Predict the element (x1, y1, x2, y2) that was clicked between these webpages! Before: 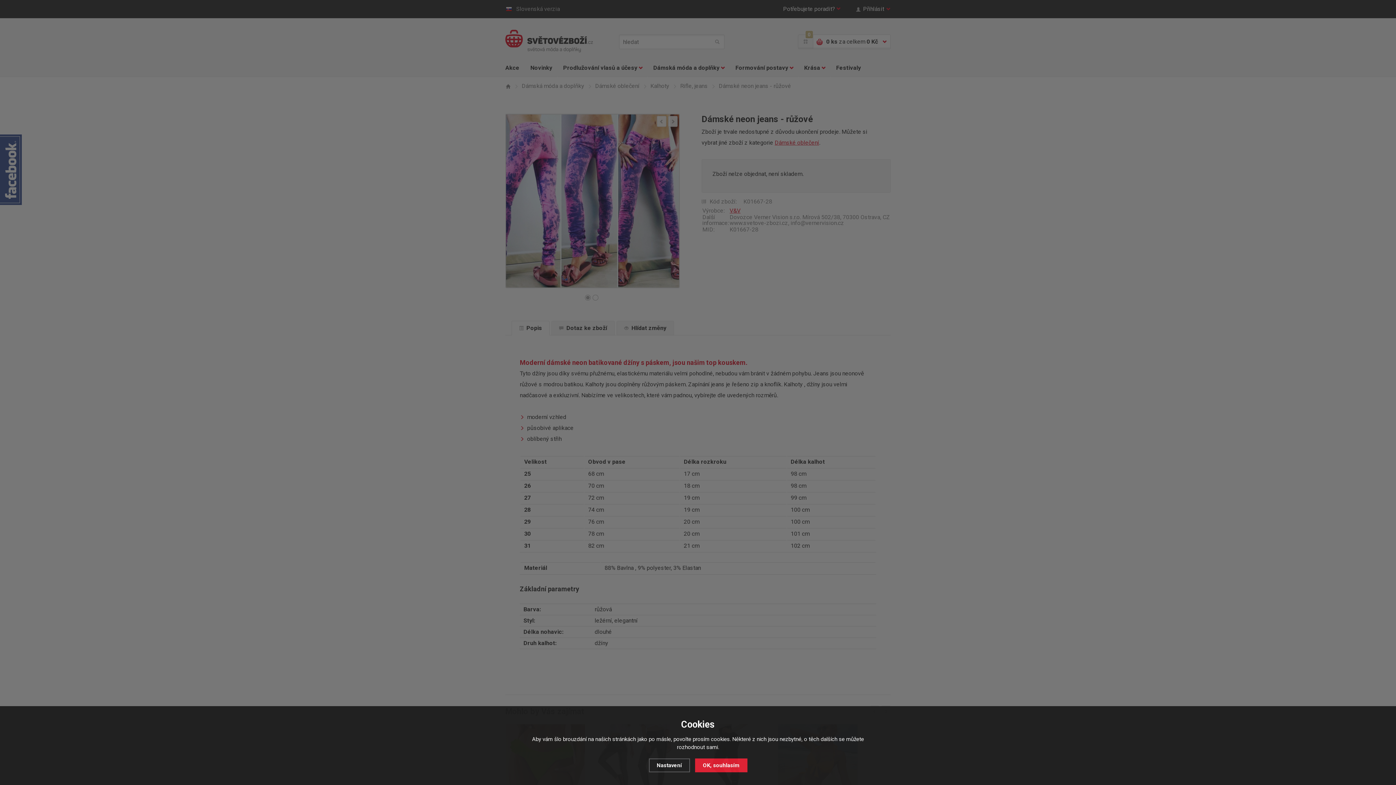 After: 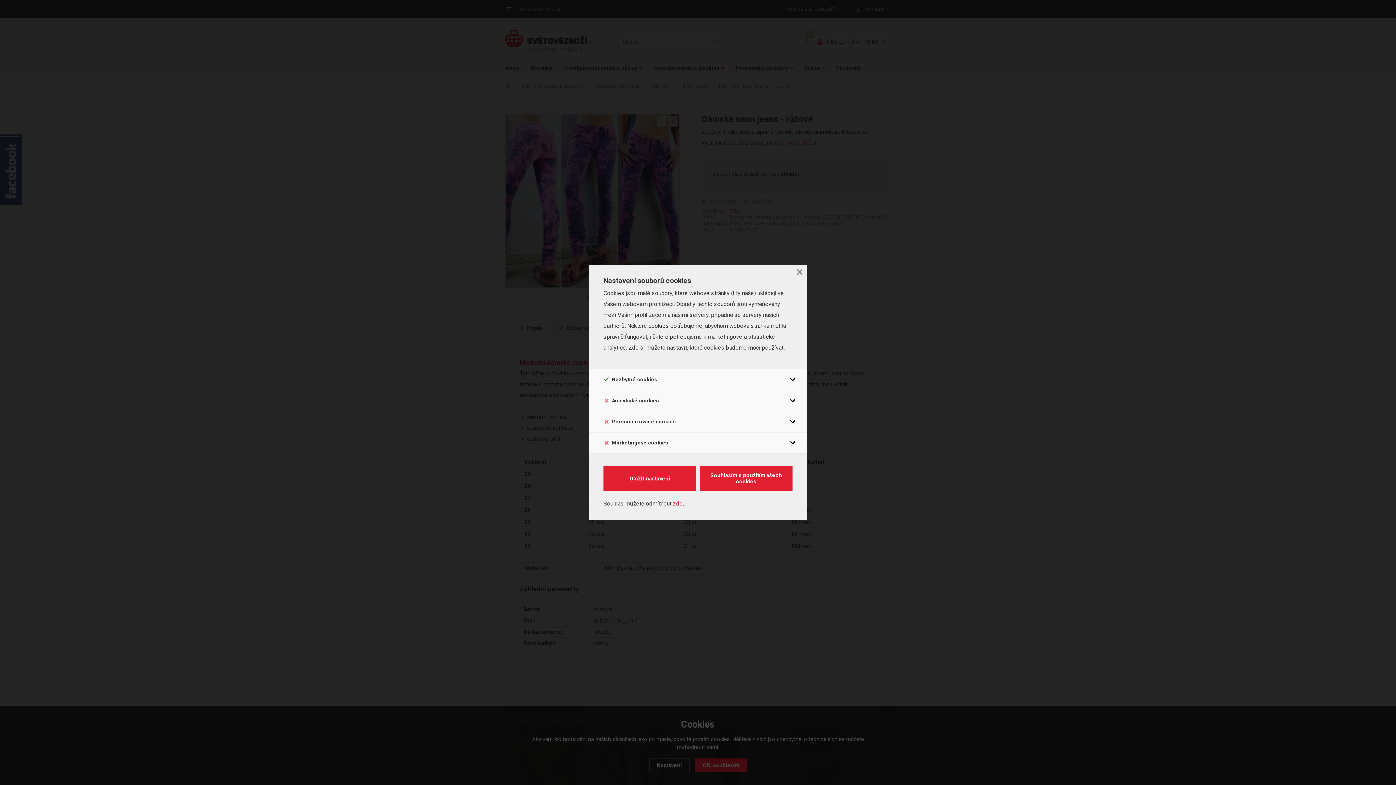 Action: bbox: (648, 758, 690, 772) label: Nastavení